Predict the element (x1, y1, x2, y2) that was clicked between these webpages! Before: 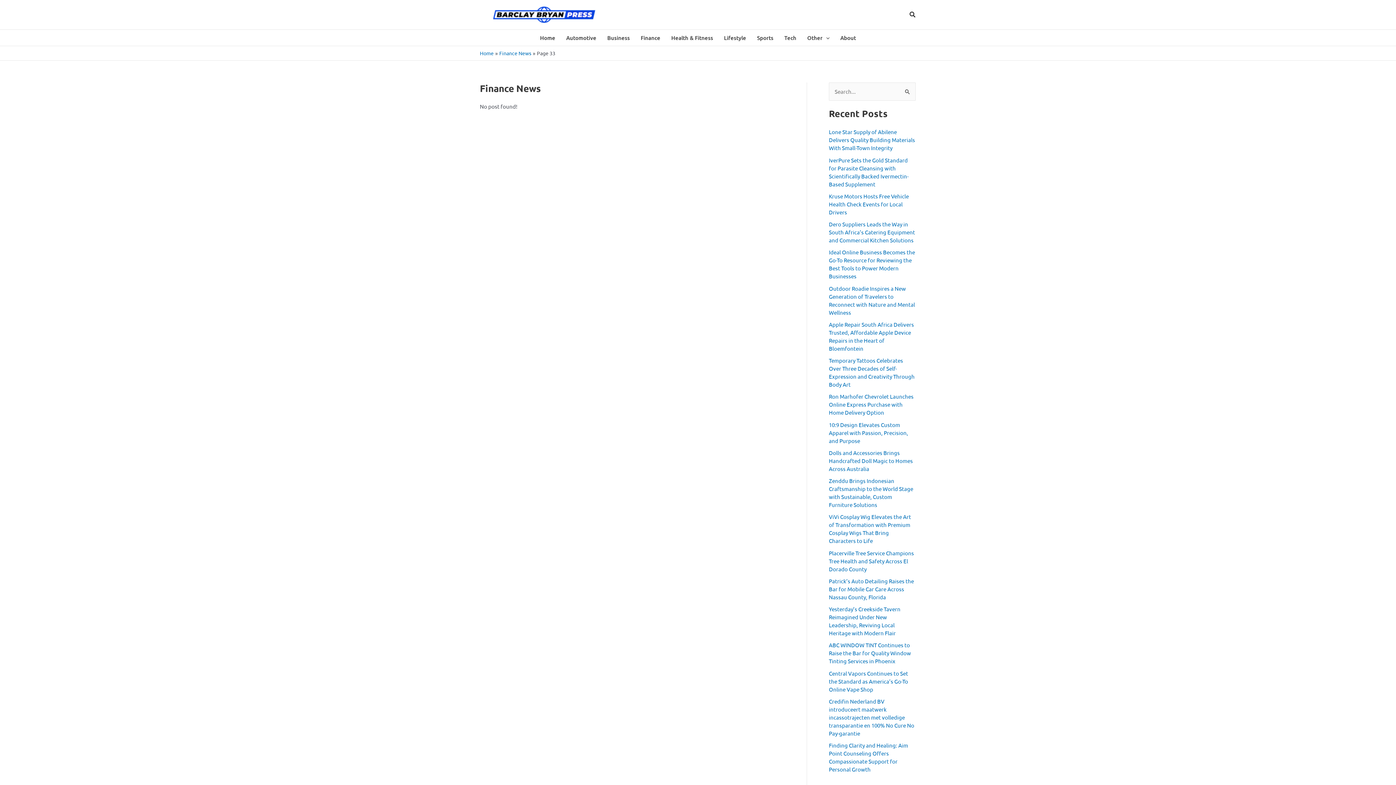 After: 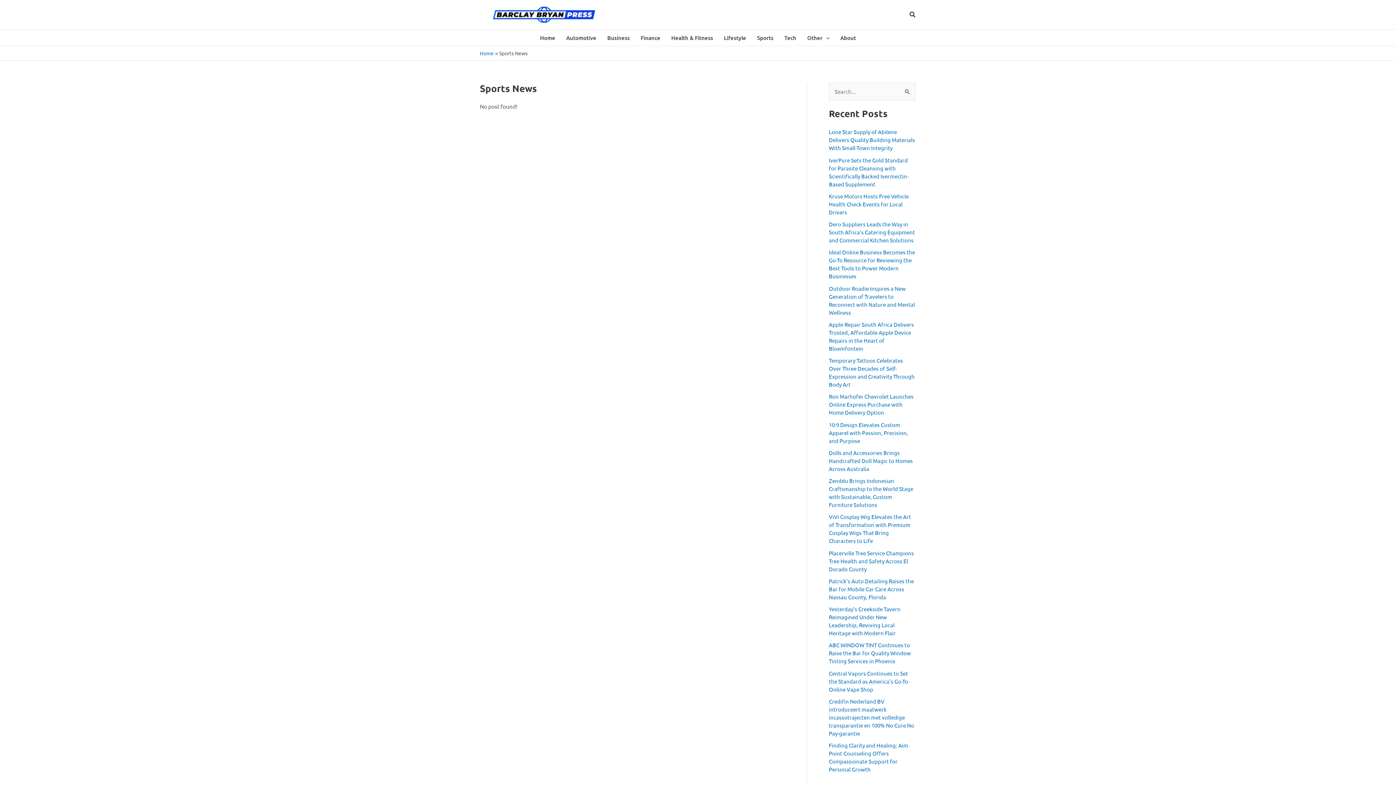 Action: bbox: (751, 29, 779, 45) label: Sports